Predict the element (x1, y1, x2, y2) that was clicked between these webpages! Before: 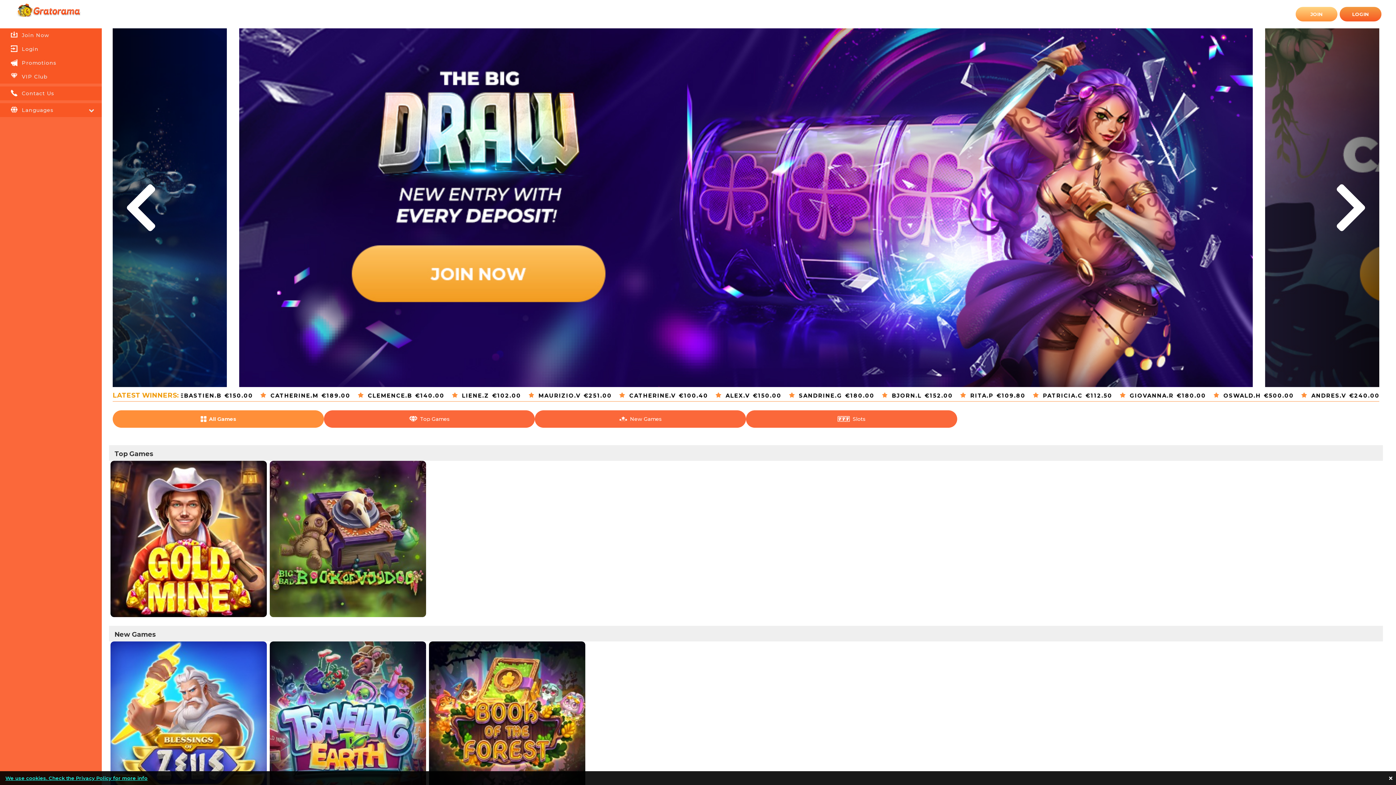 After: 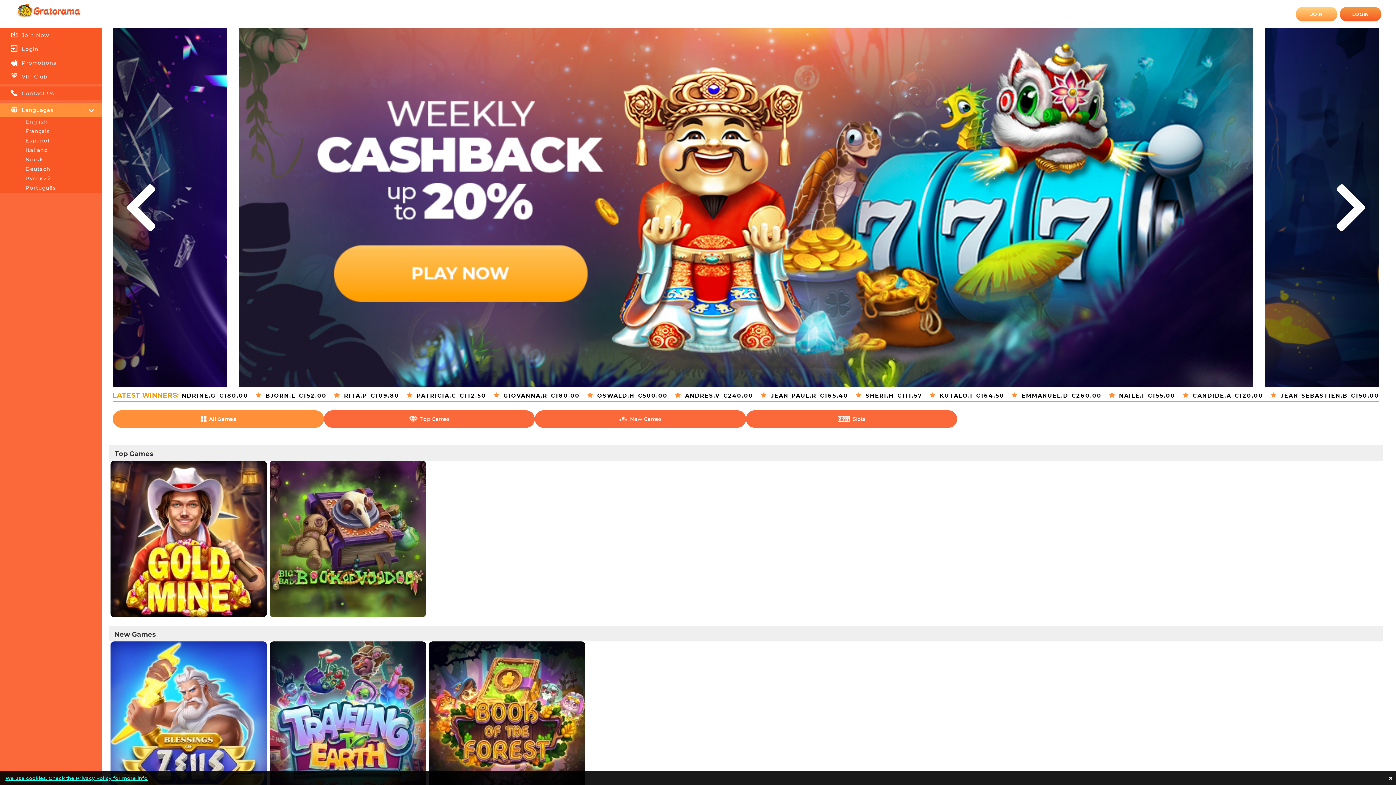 Action: label: Languages bbox: (0, 104, 101, 116)